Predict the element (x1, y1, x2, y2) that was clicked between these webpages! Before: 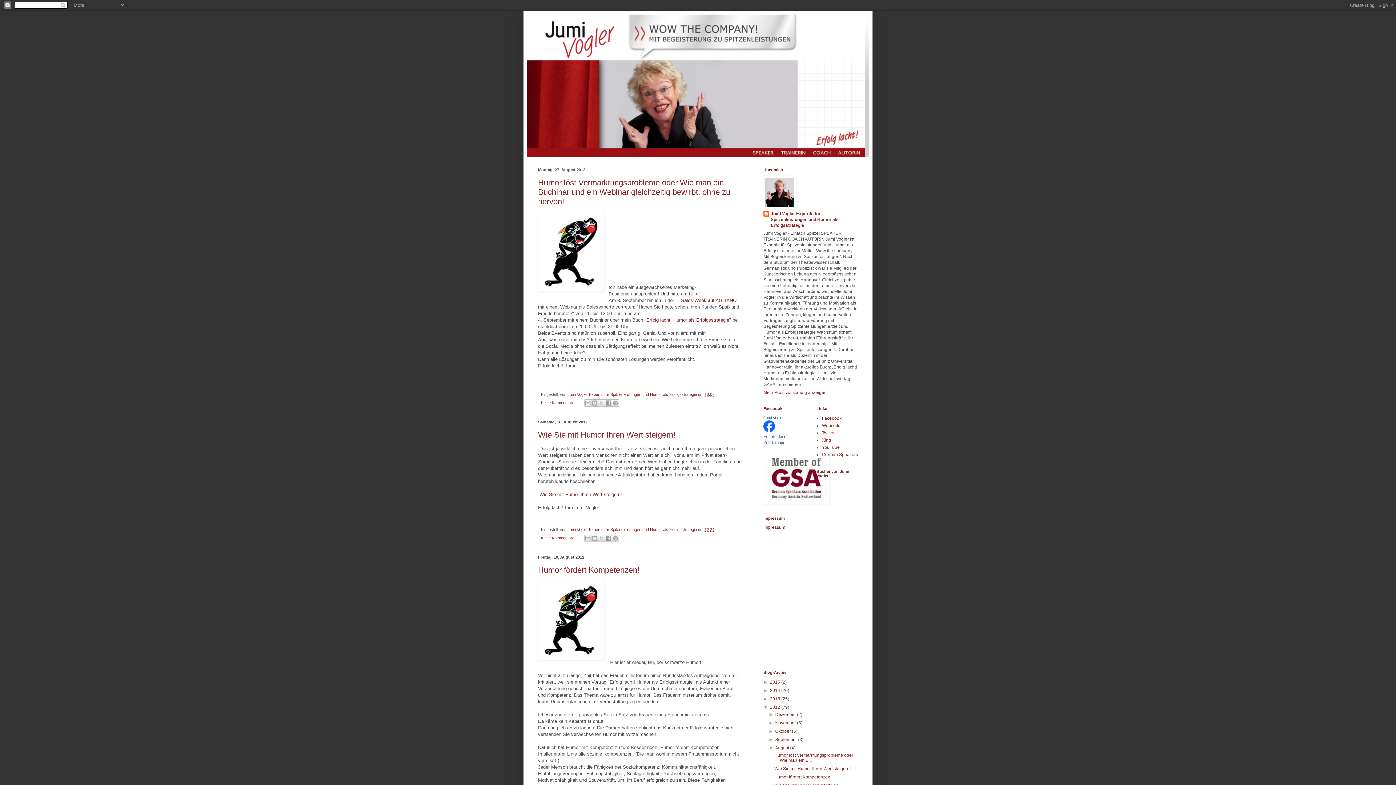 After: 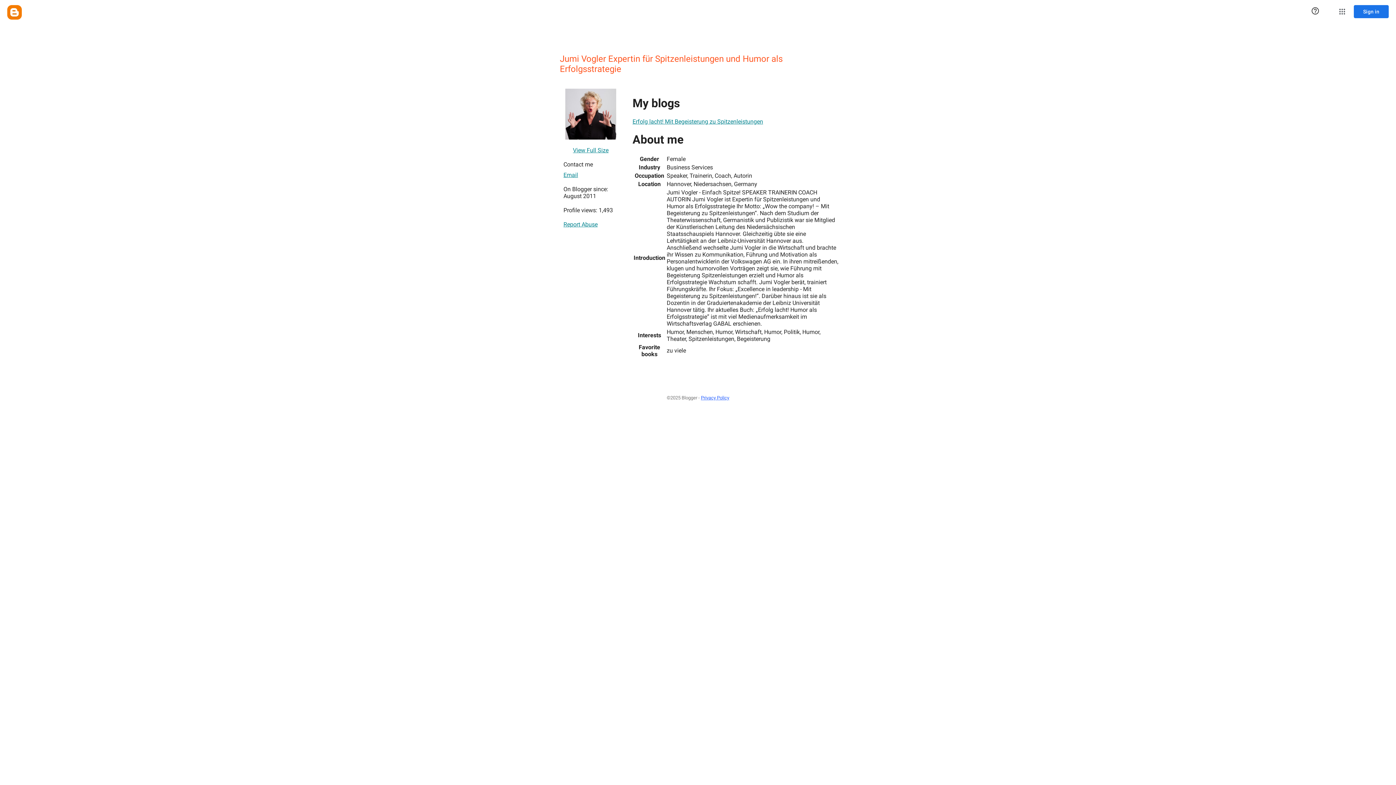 Action: bbox: (763, 210, 858, 228) label: Jumi Vogler Expertin für Spitzenleistungen und Humor als Erfolgsstrategie